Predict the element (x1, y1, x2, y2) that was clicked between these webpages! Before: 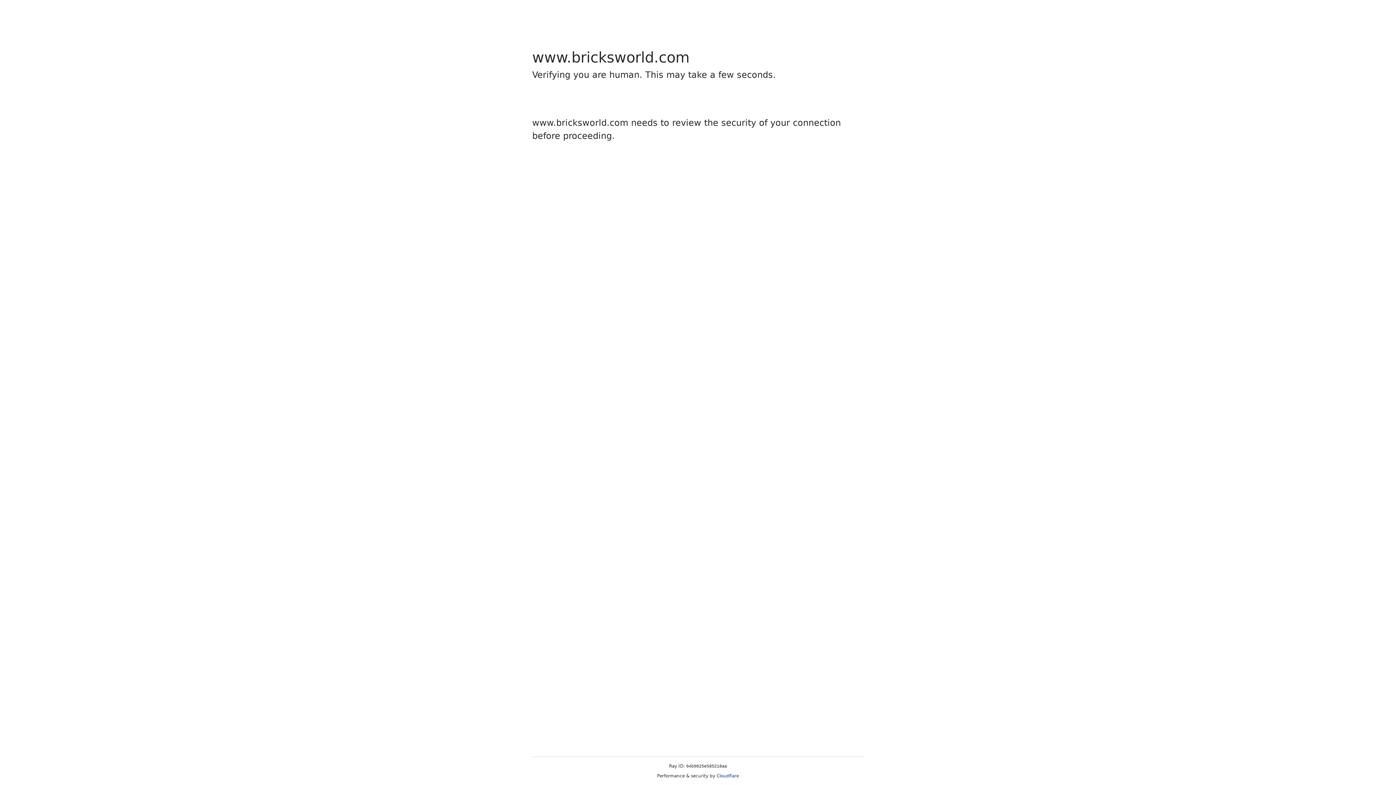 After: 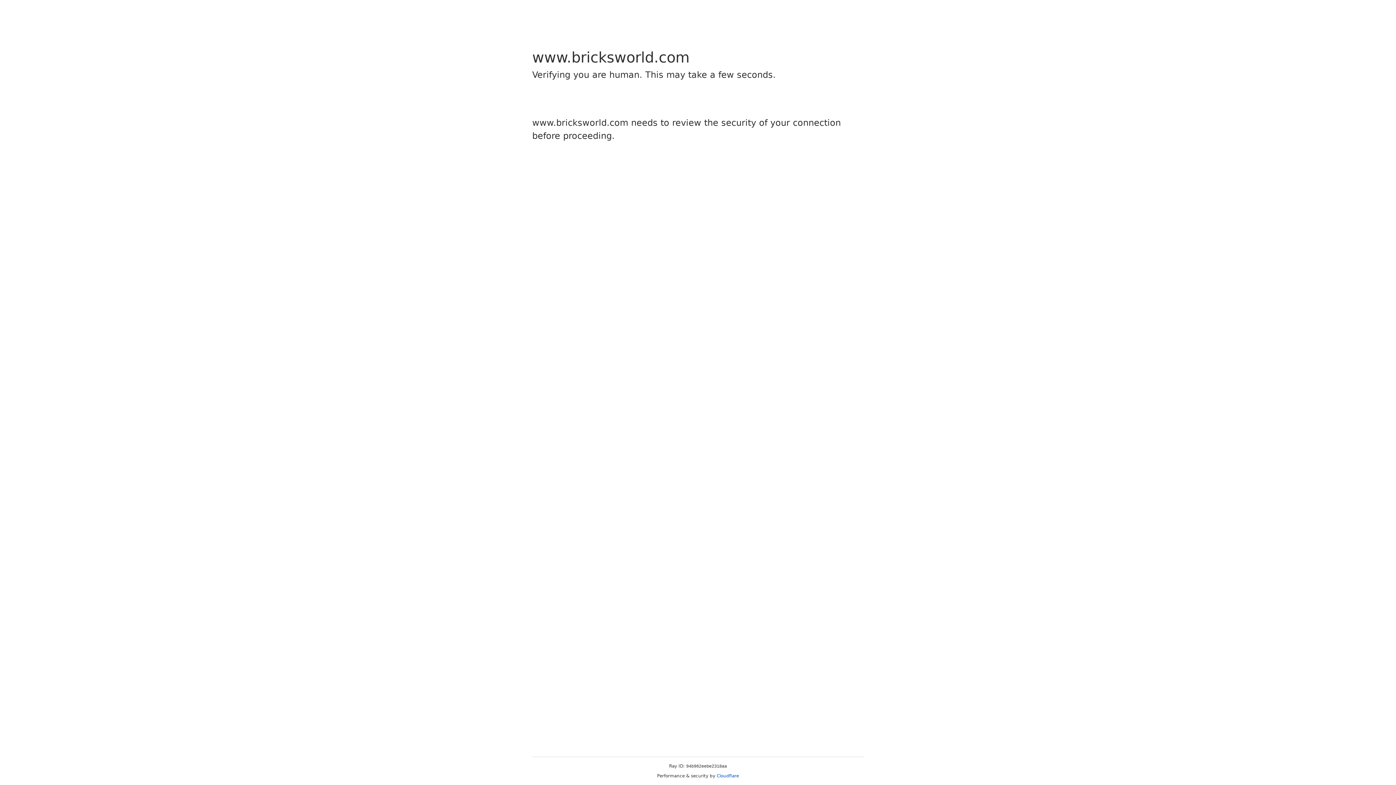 Action: label: Cloudflare bbox: (716, 773, 739, 778)